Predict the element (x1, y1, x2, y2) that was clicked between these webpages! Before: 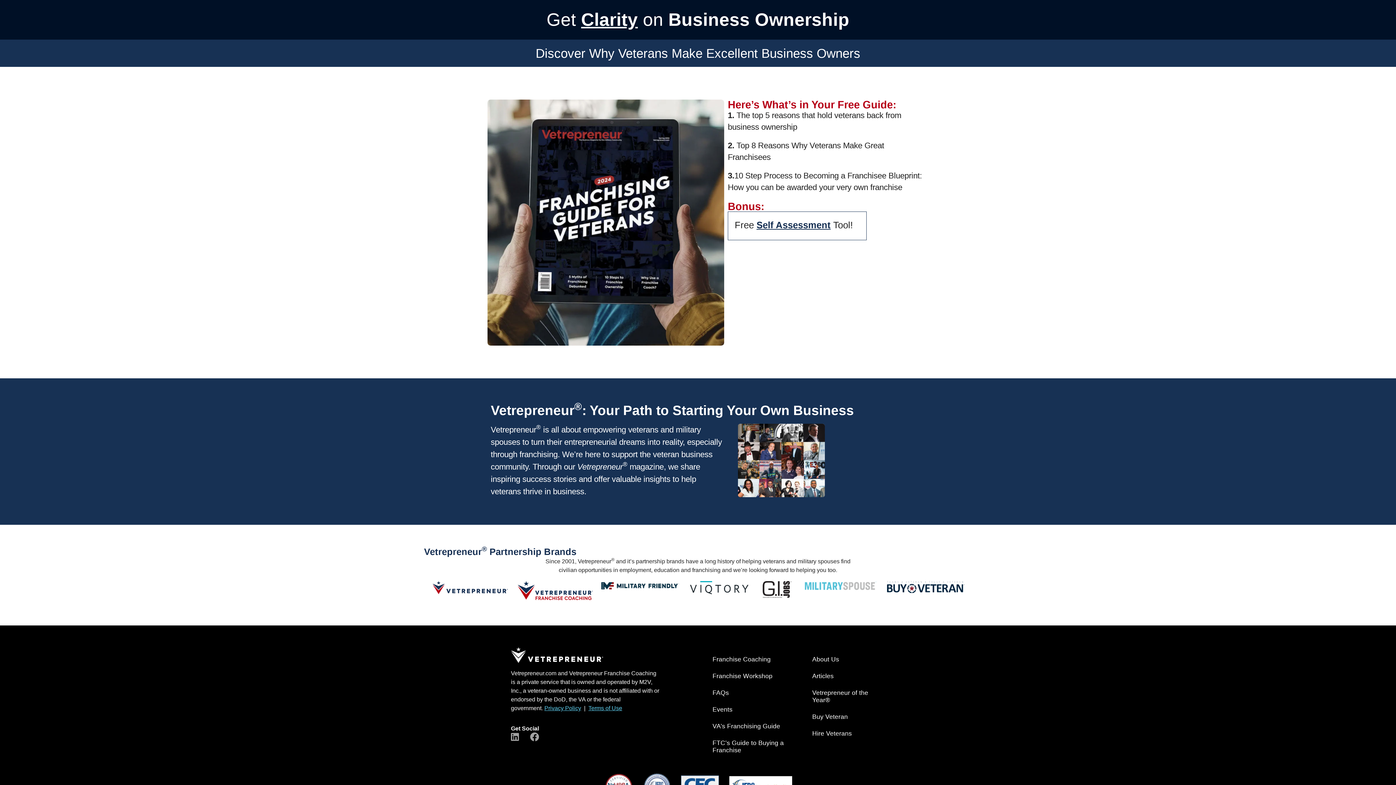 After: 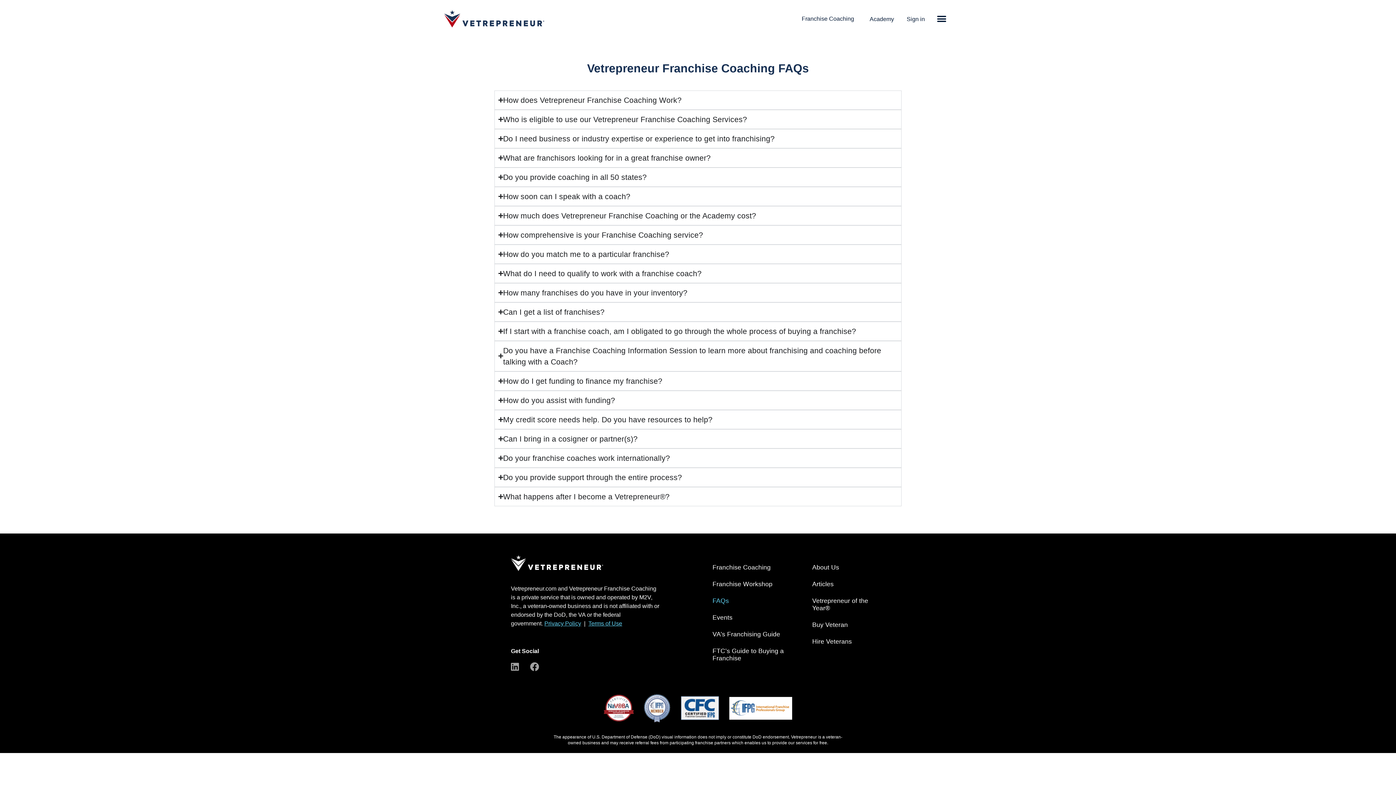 Action: label: FAQs bbox: (705, 684, 794, 701)